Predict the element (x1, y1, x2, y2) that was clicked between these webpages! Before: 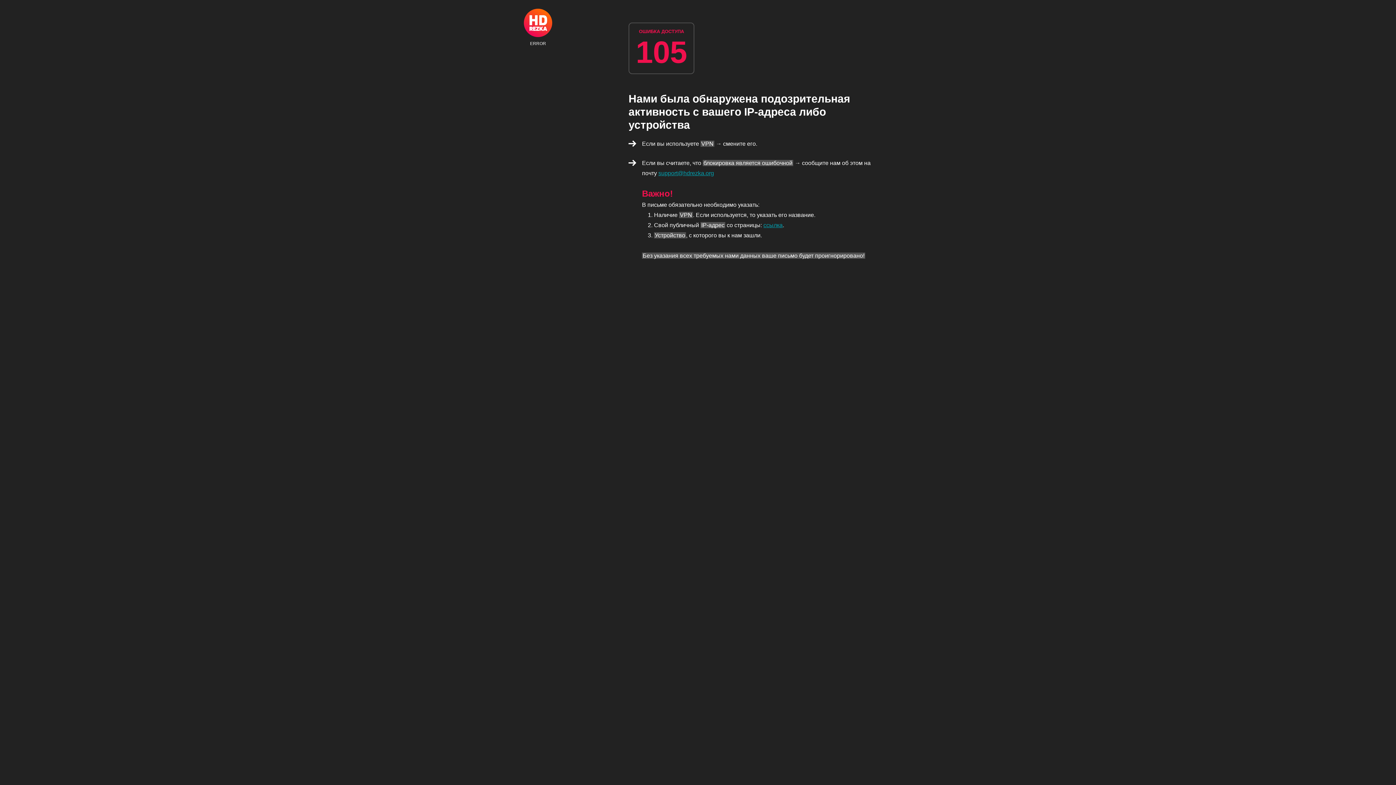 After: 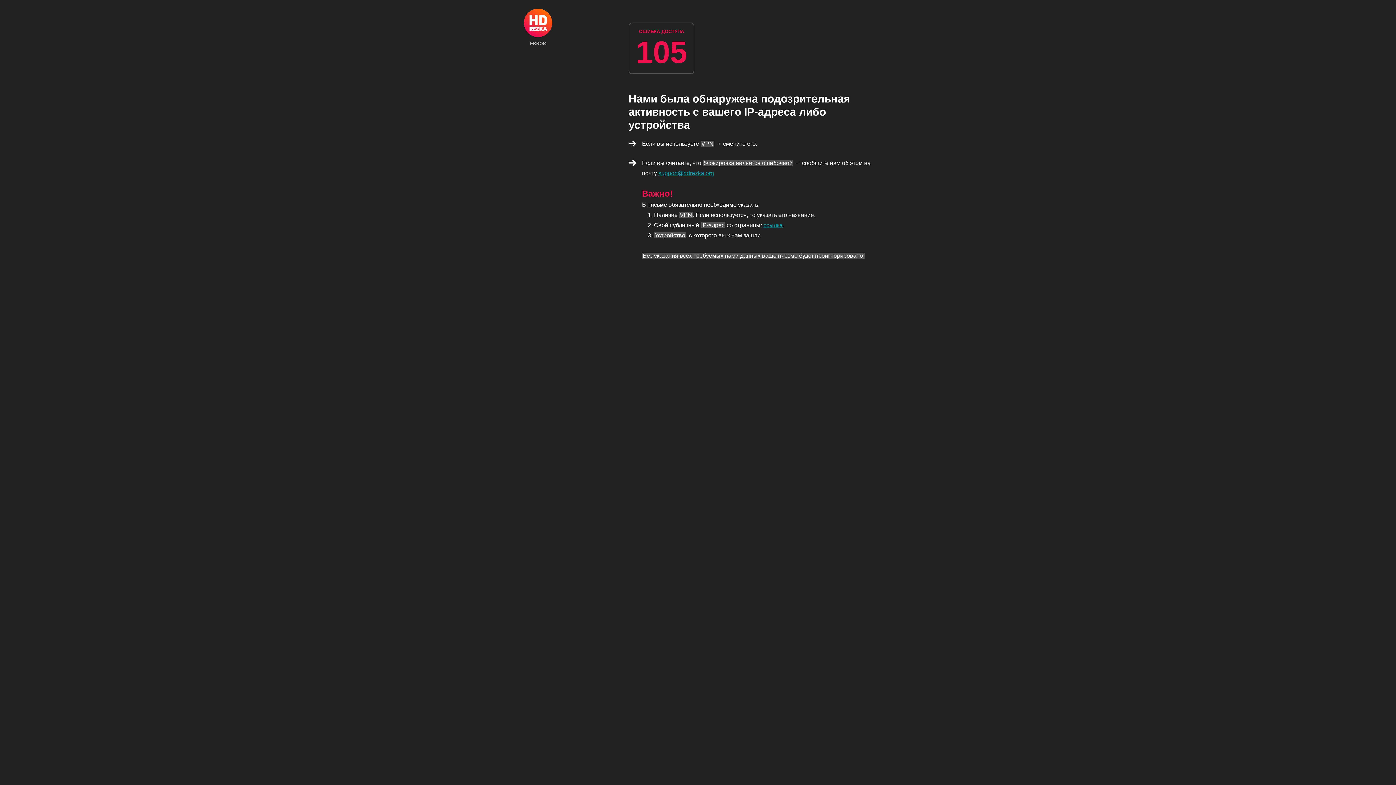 Action: label: ERROR bbox: (524, 8, 552, 45)